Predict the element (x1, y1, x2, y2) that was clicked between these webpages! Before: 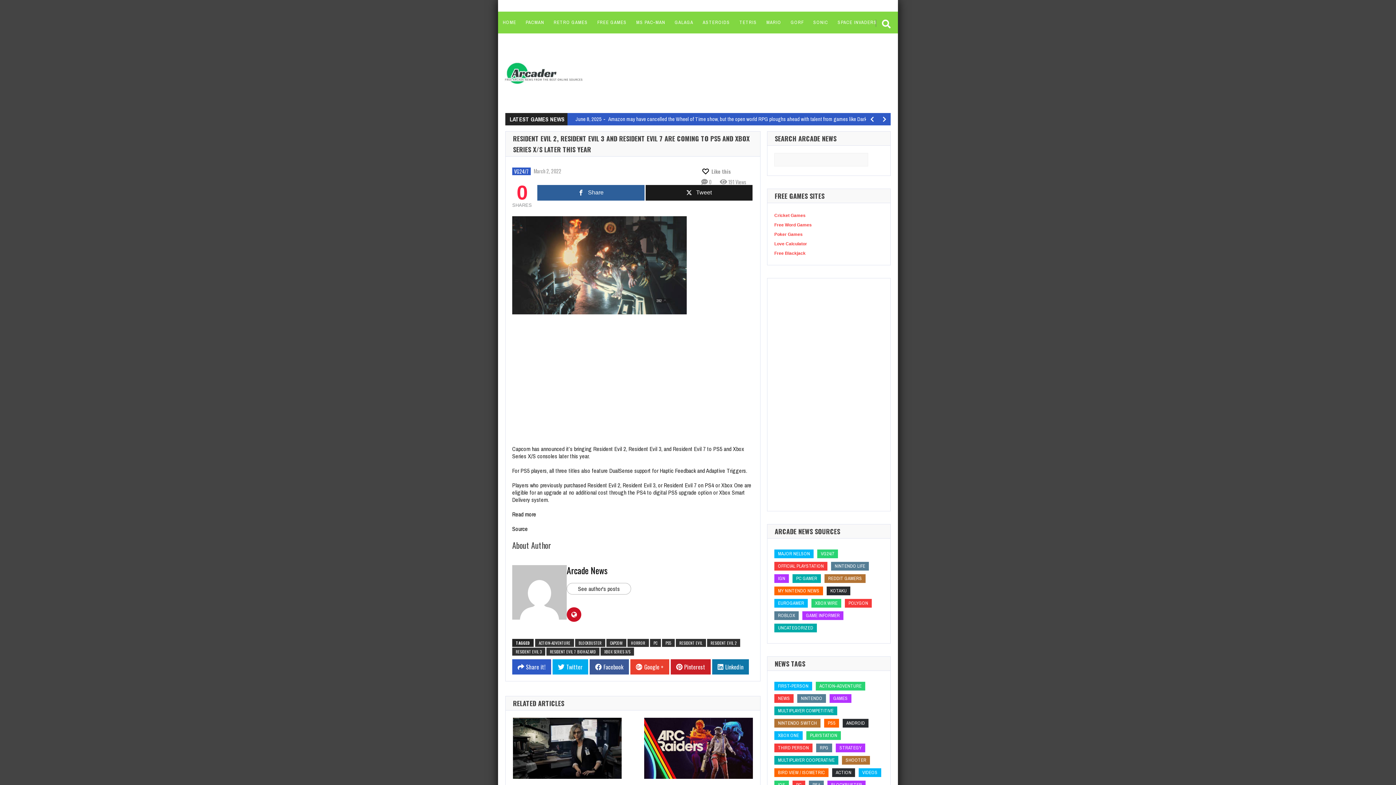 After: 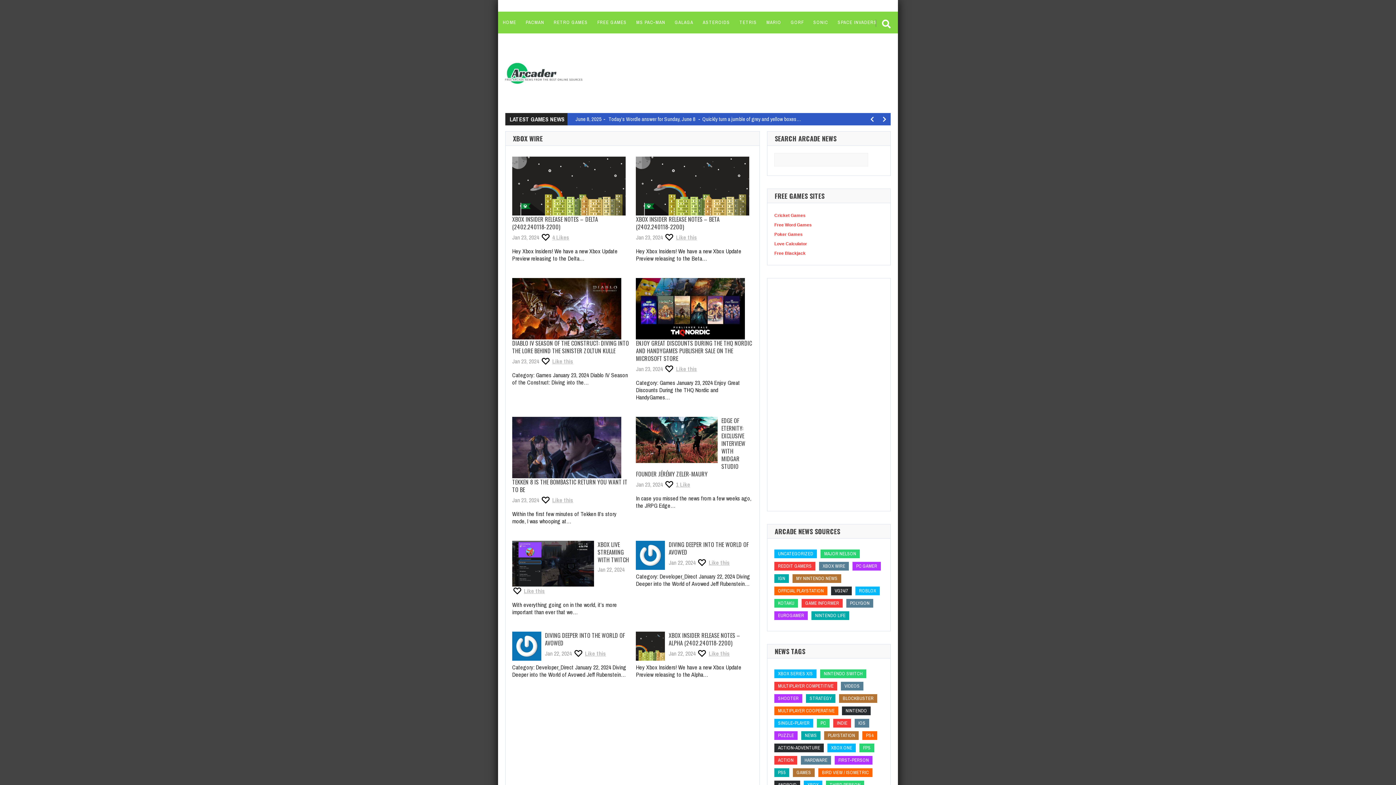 Action: label: Xbox Wire (Xbox Wire) bbox: (811, 599, 841, 607)